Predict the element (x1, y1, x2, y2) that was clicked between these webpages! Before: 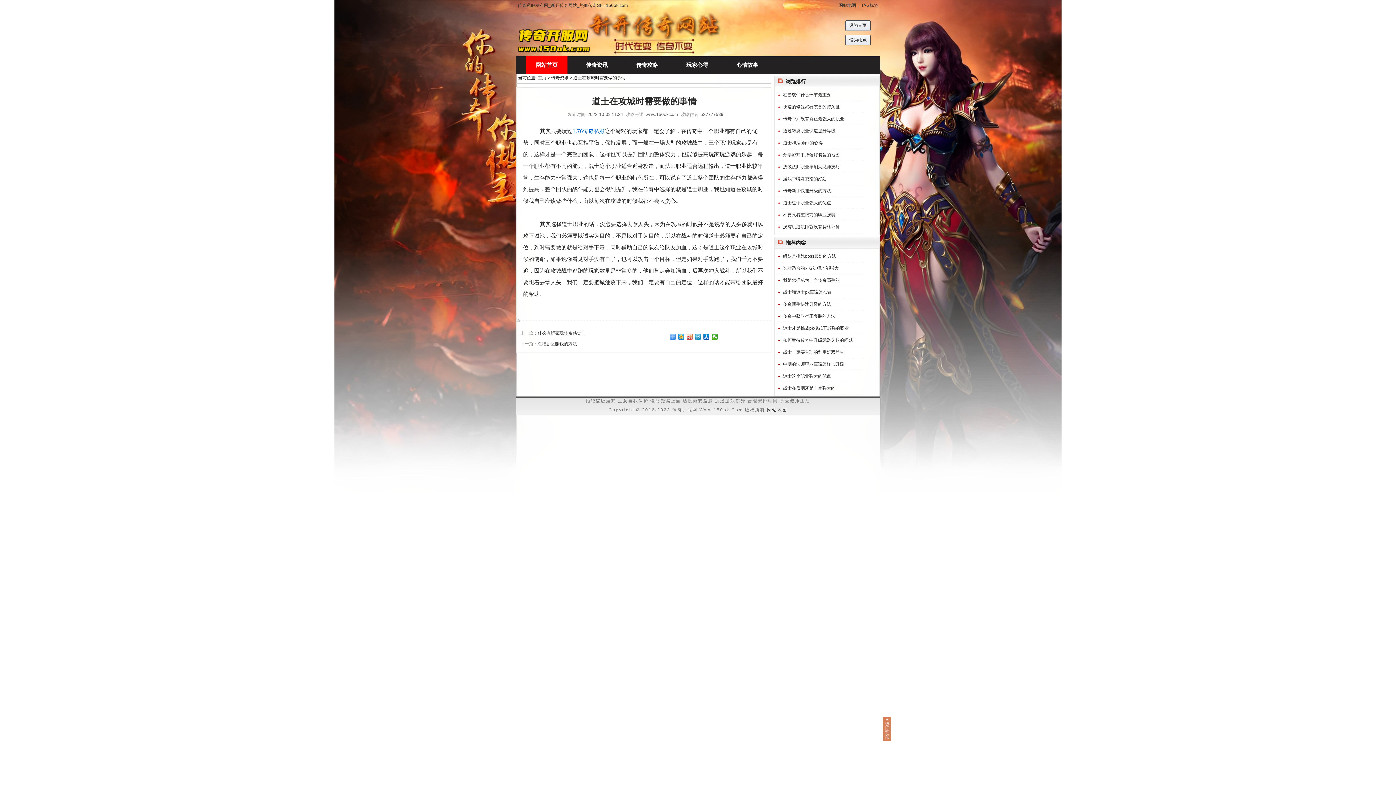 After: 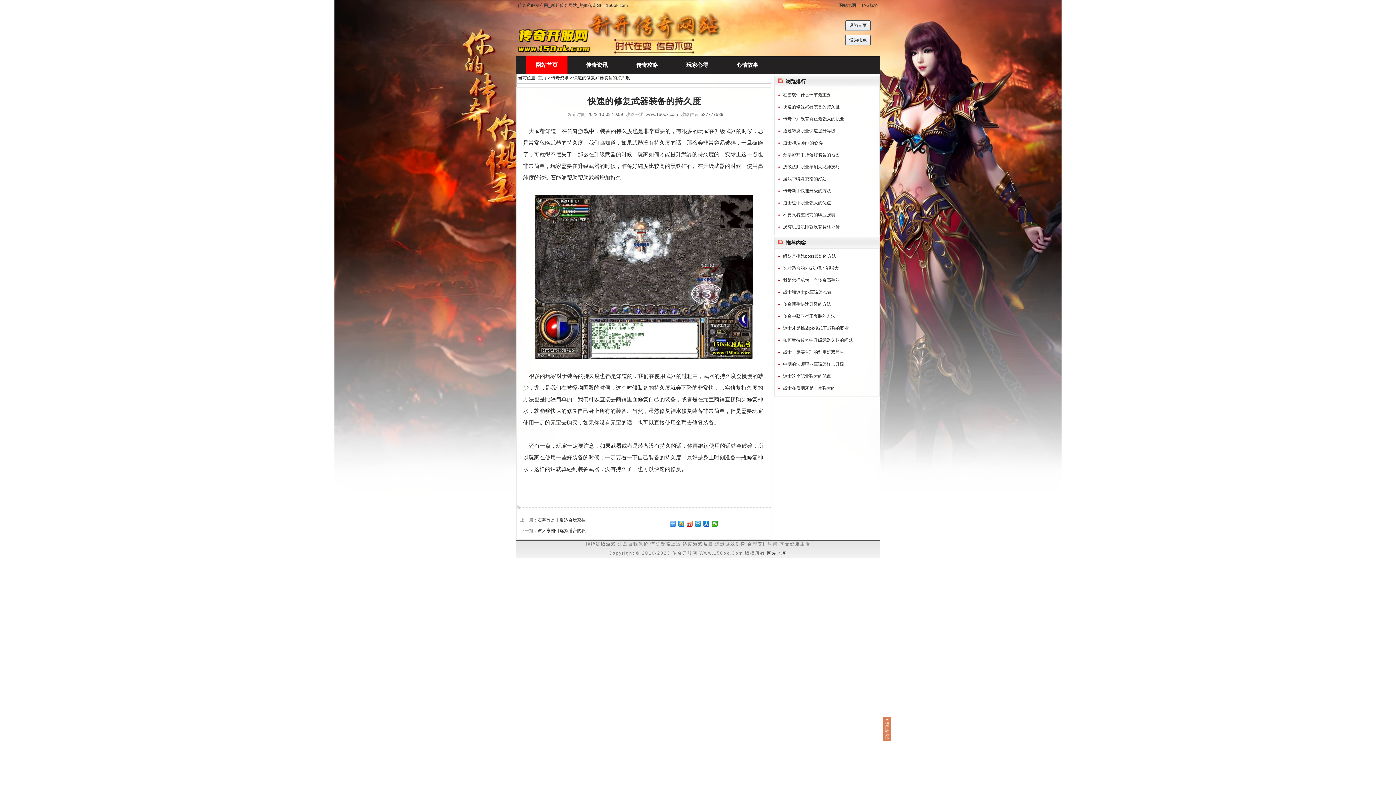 Action: label: 快速的修复武器装备的持久度 bbox: (783, 104, 840, 109)